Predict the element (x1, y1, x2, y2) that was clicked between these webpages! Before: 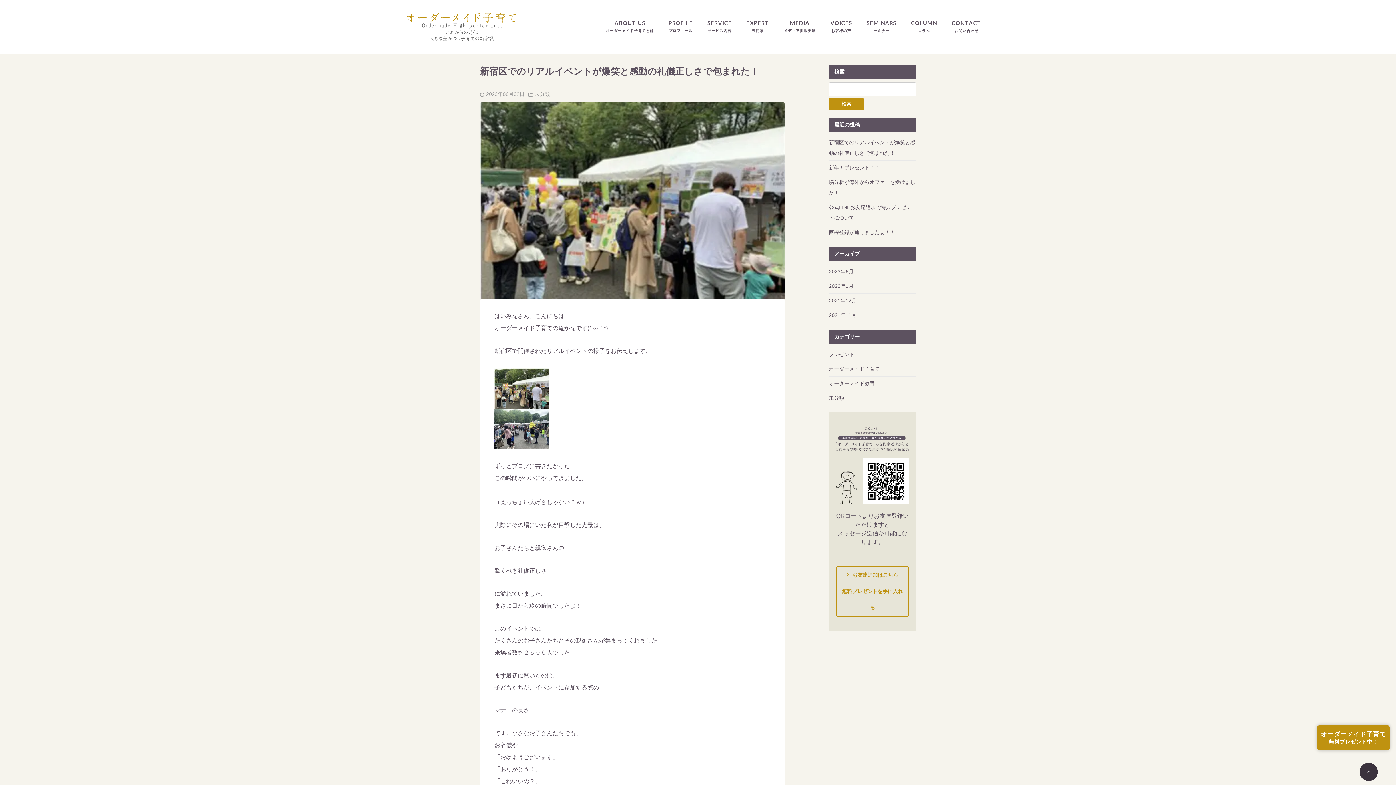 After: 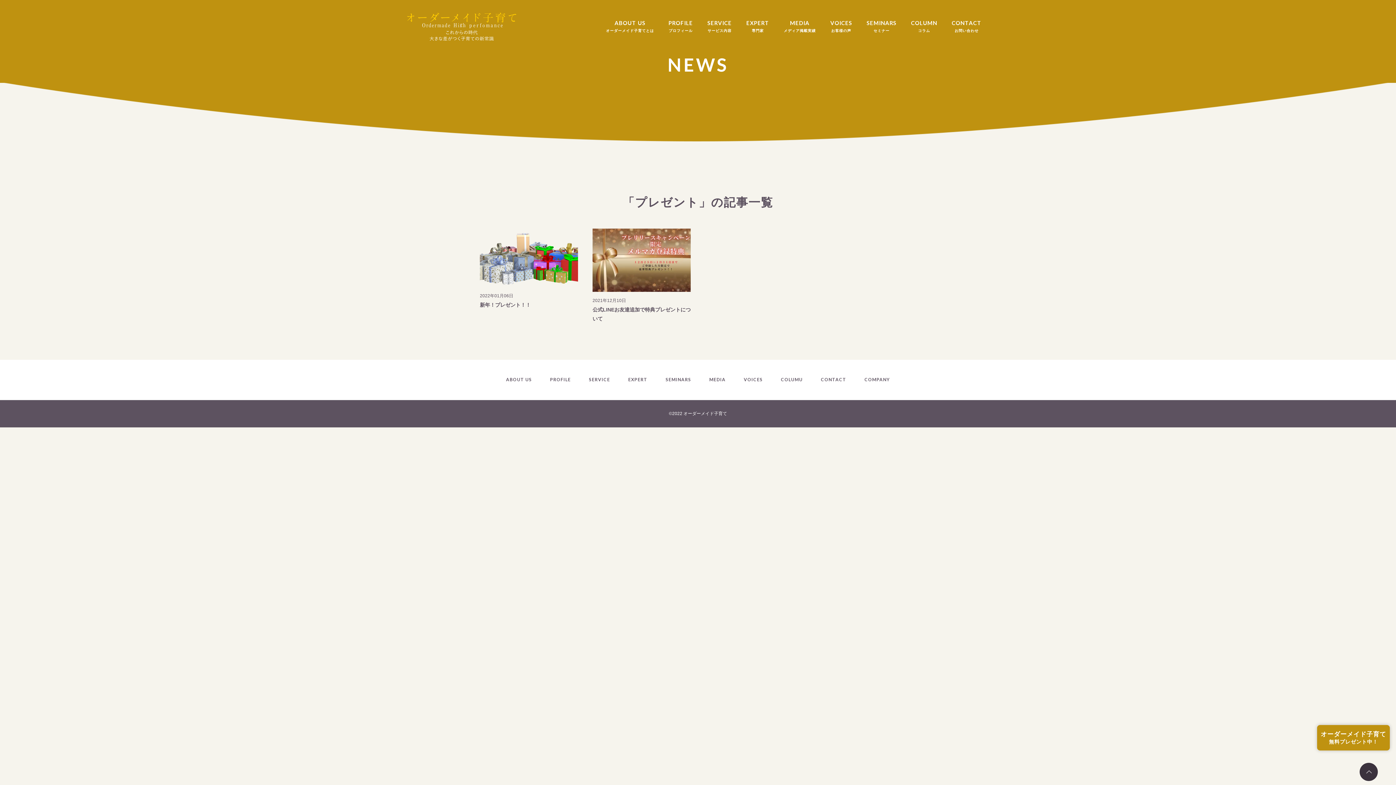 Action: bbox: (829, 347, 916, 362) label: プレゼント